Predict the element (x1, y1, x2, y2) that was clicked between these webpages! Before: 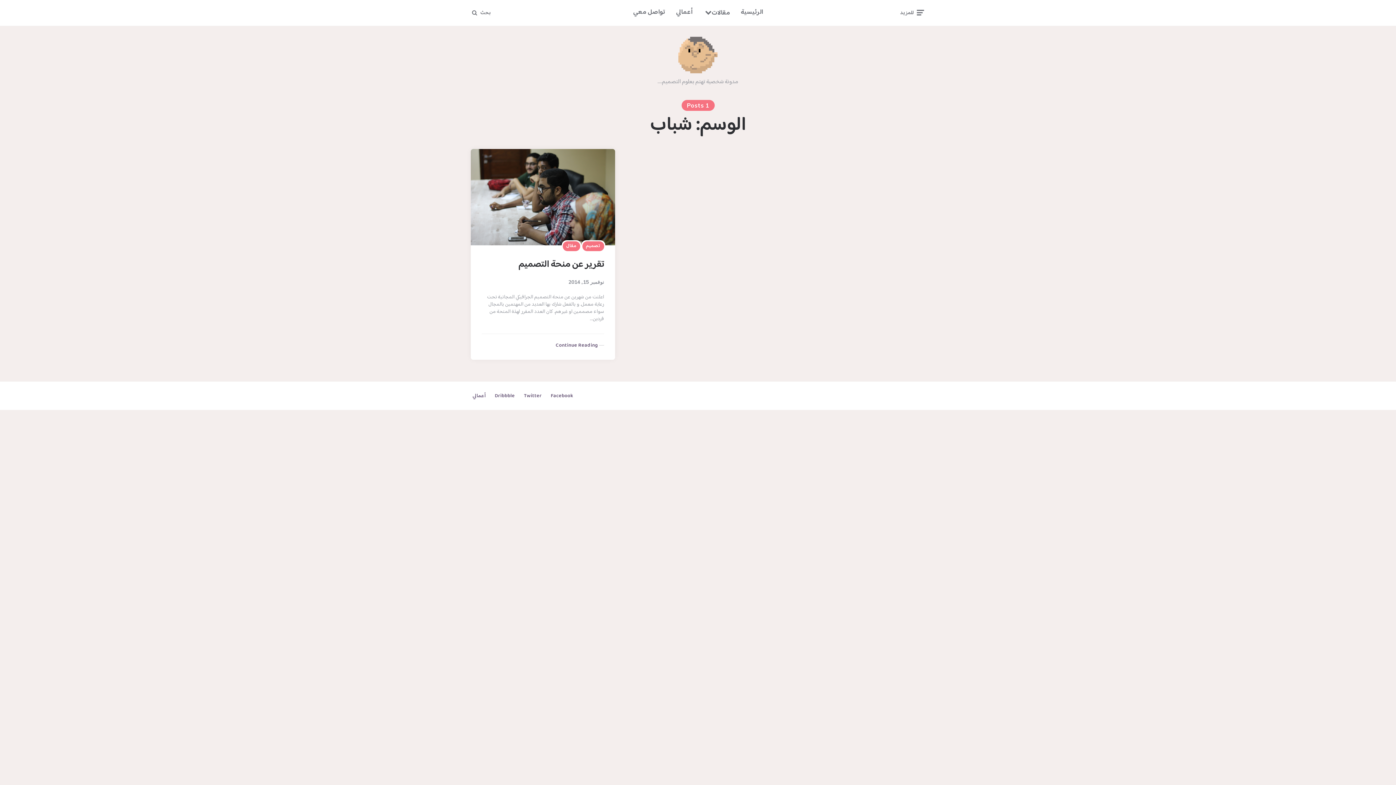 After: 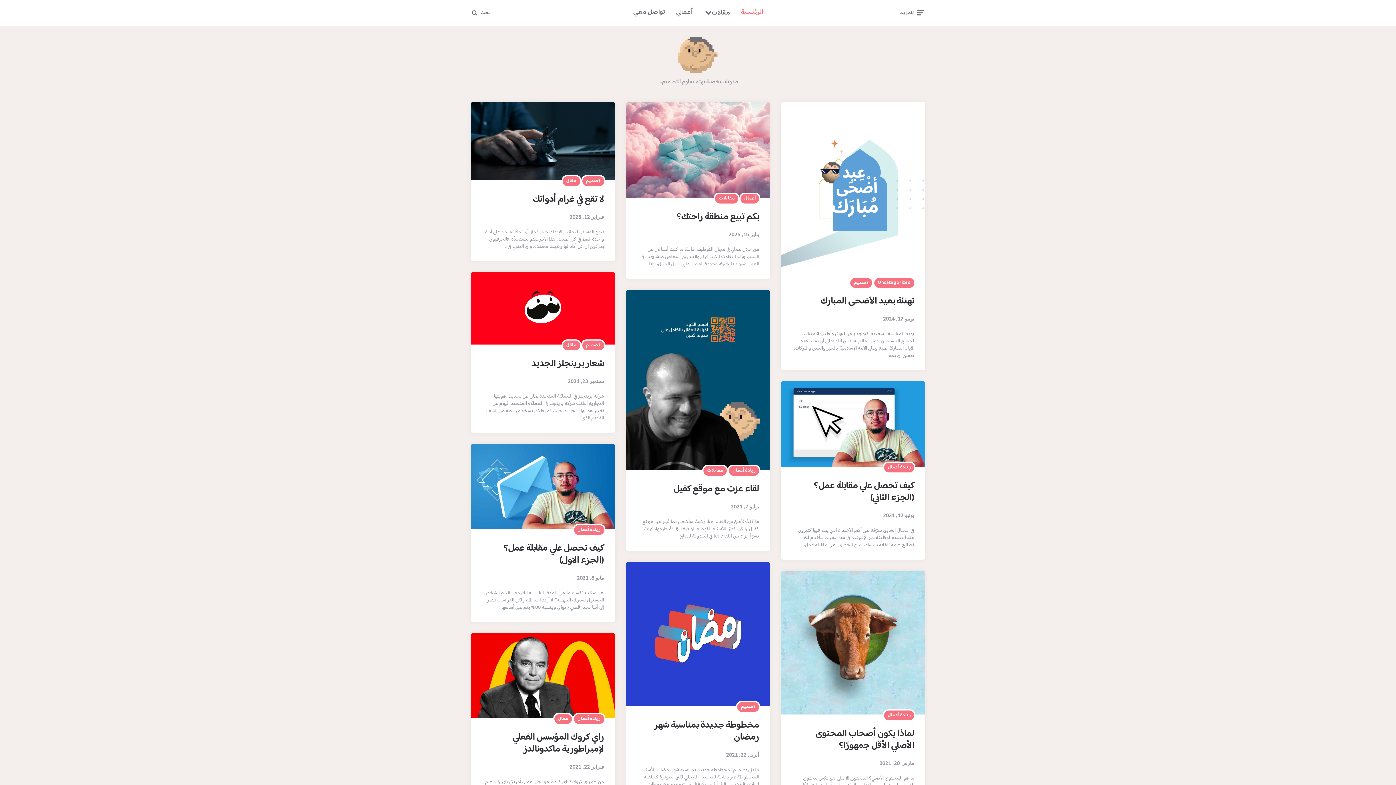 Action: bbox: (735, 1, 768, 23) label: الرئيسية